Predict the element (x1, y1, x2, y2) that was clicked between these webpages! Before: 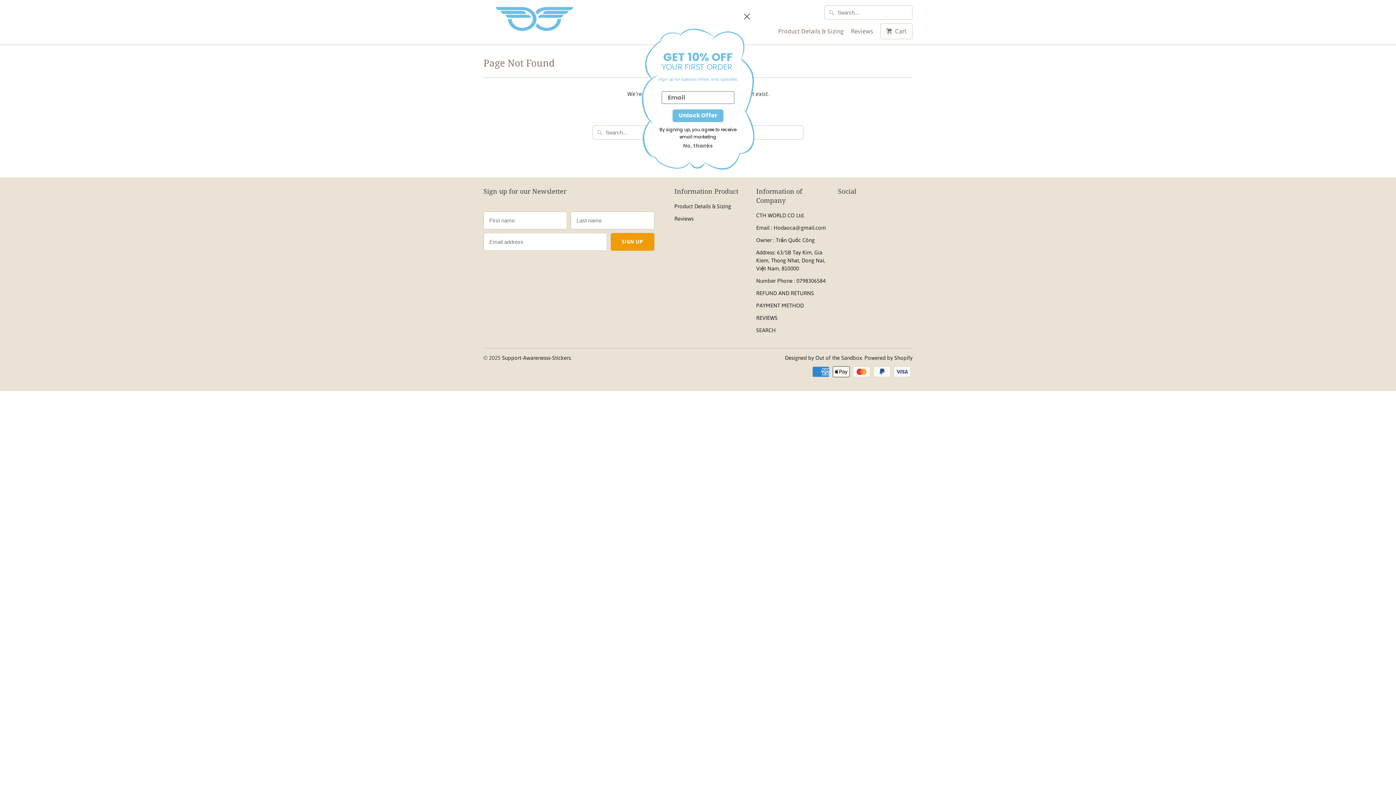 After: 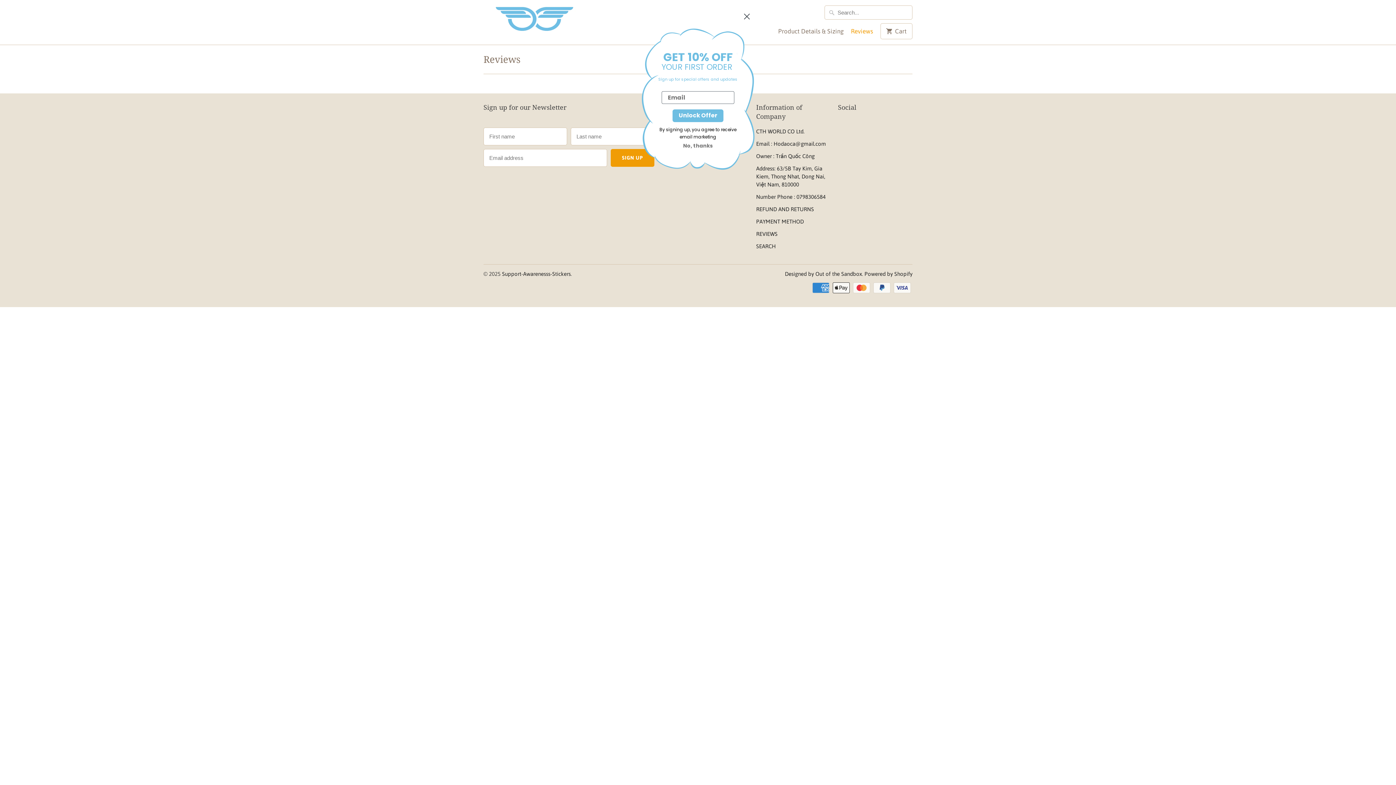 Action: label: REVIEWS bbox: (756, 314, 777, 320)